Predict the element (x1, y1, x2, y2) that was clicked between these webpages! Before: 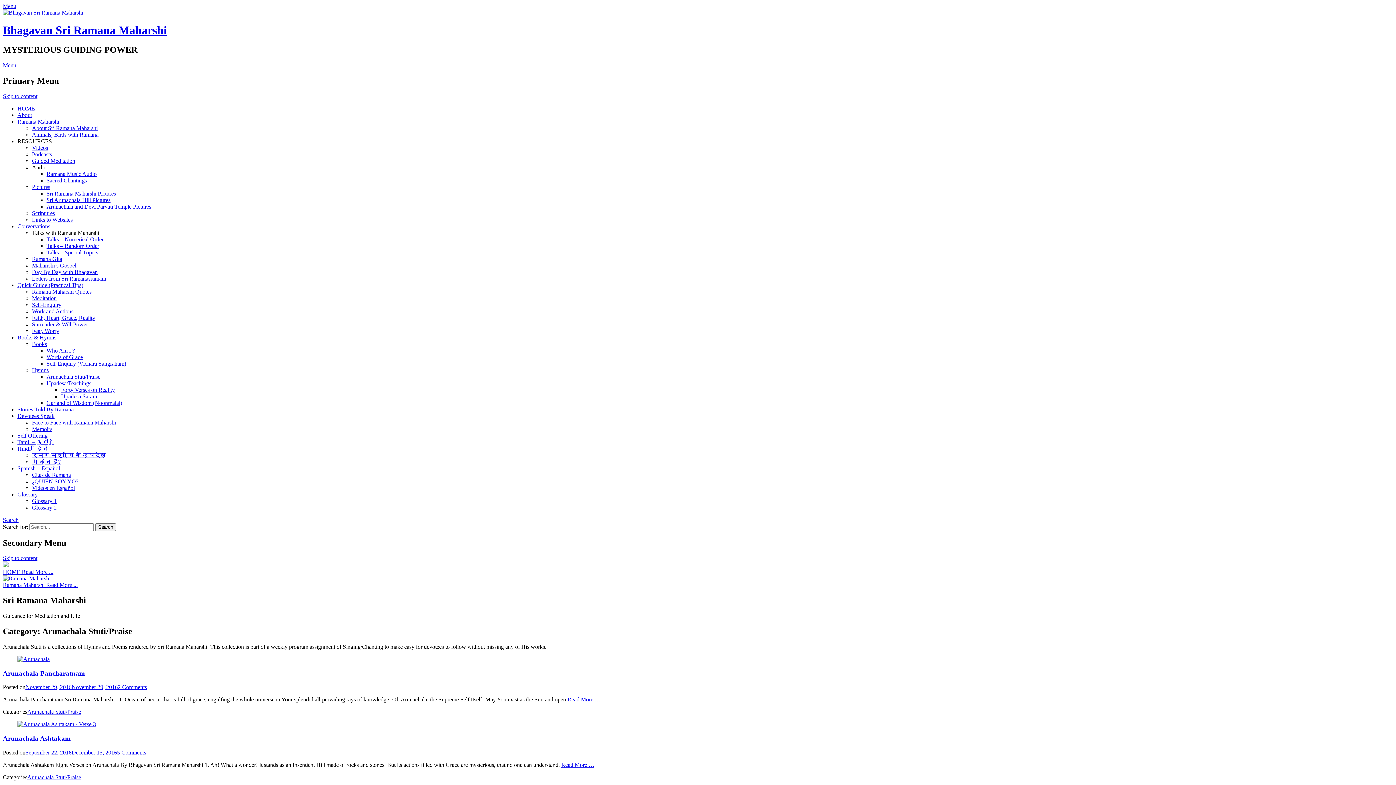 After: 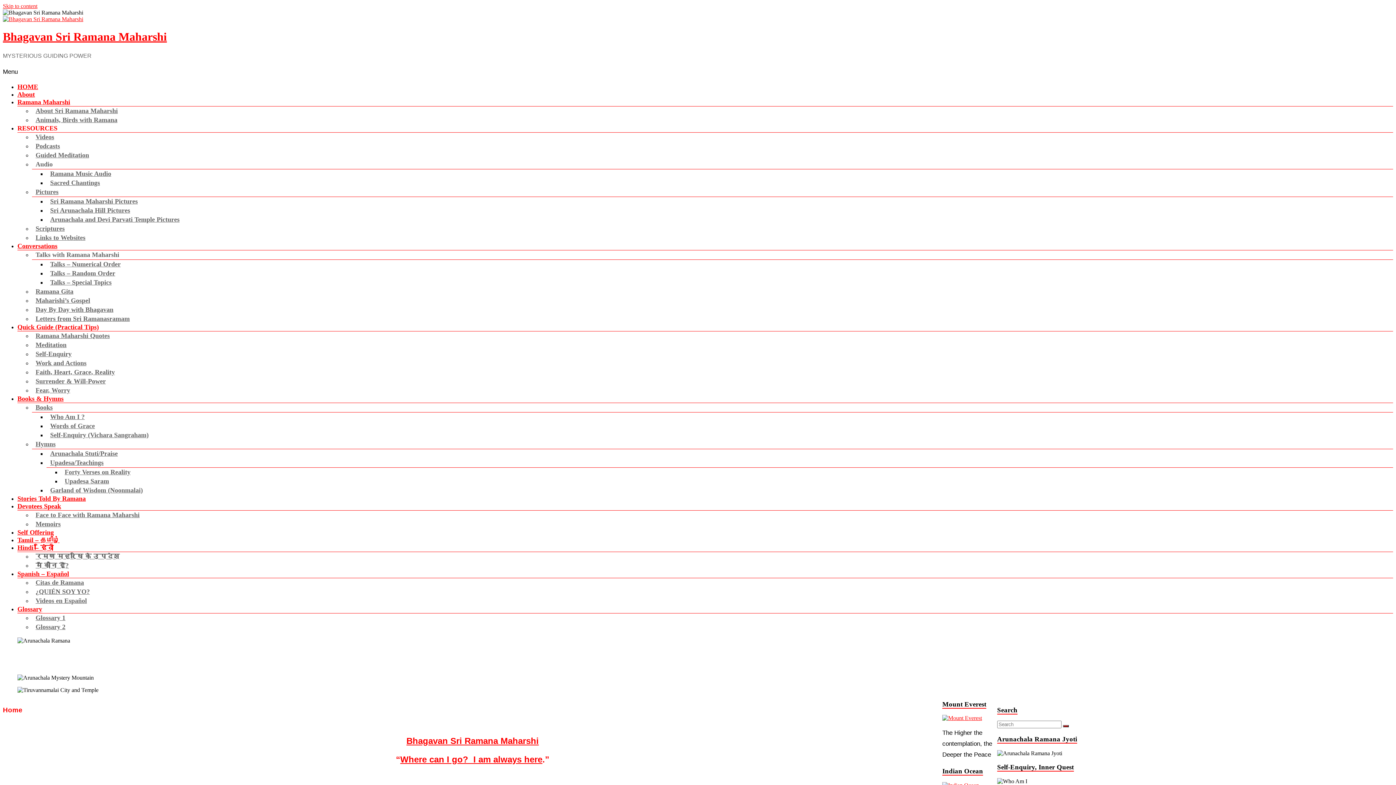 Action: bbox: (2, 562, 1393, 575) label: HOME Read More ...